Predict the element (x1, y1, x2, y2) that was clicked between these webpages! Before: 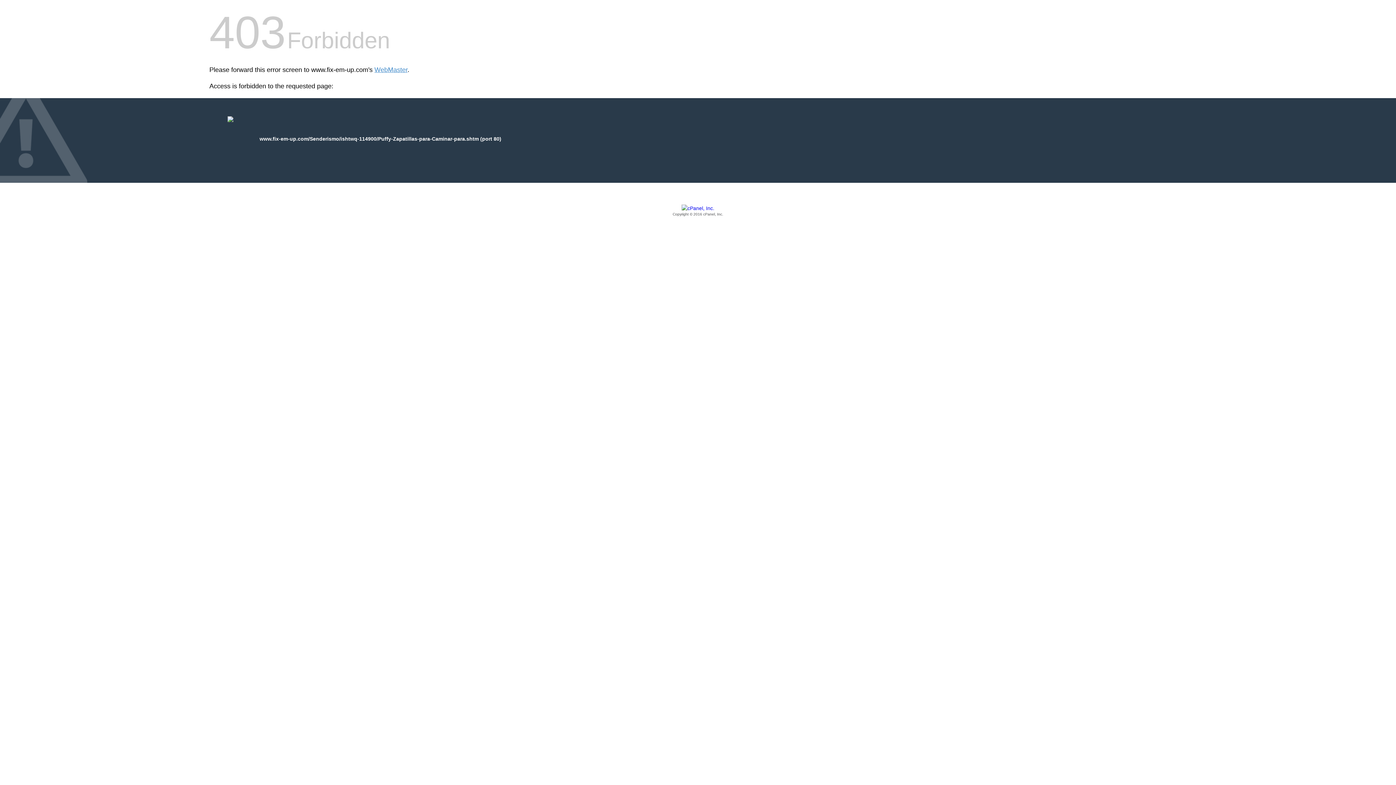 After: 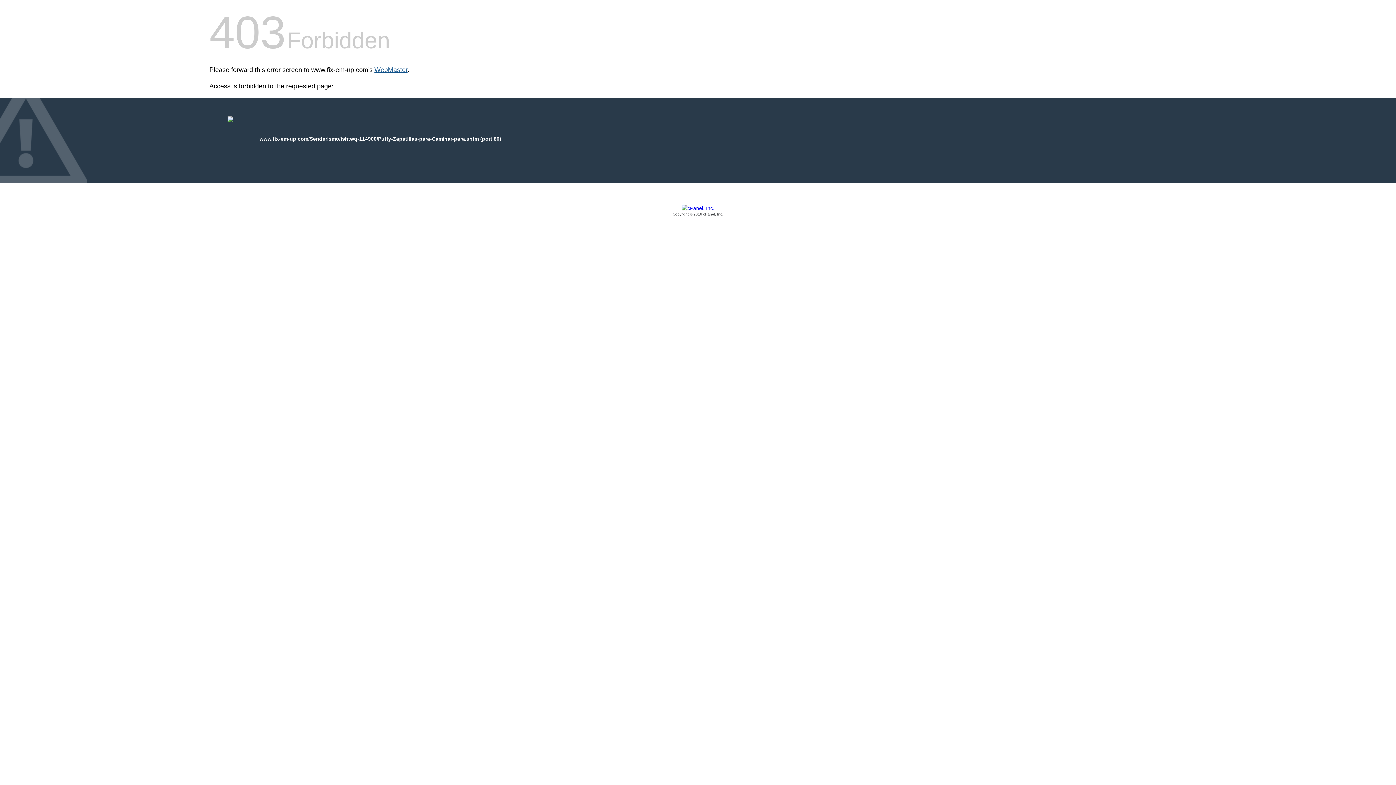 Action: label: WebMaster bbox: (374, 66, 407, 73)